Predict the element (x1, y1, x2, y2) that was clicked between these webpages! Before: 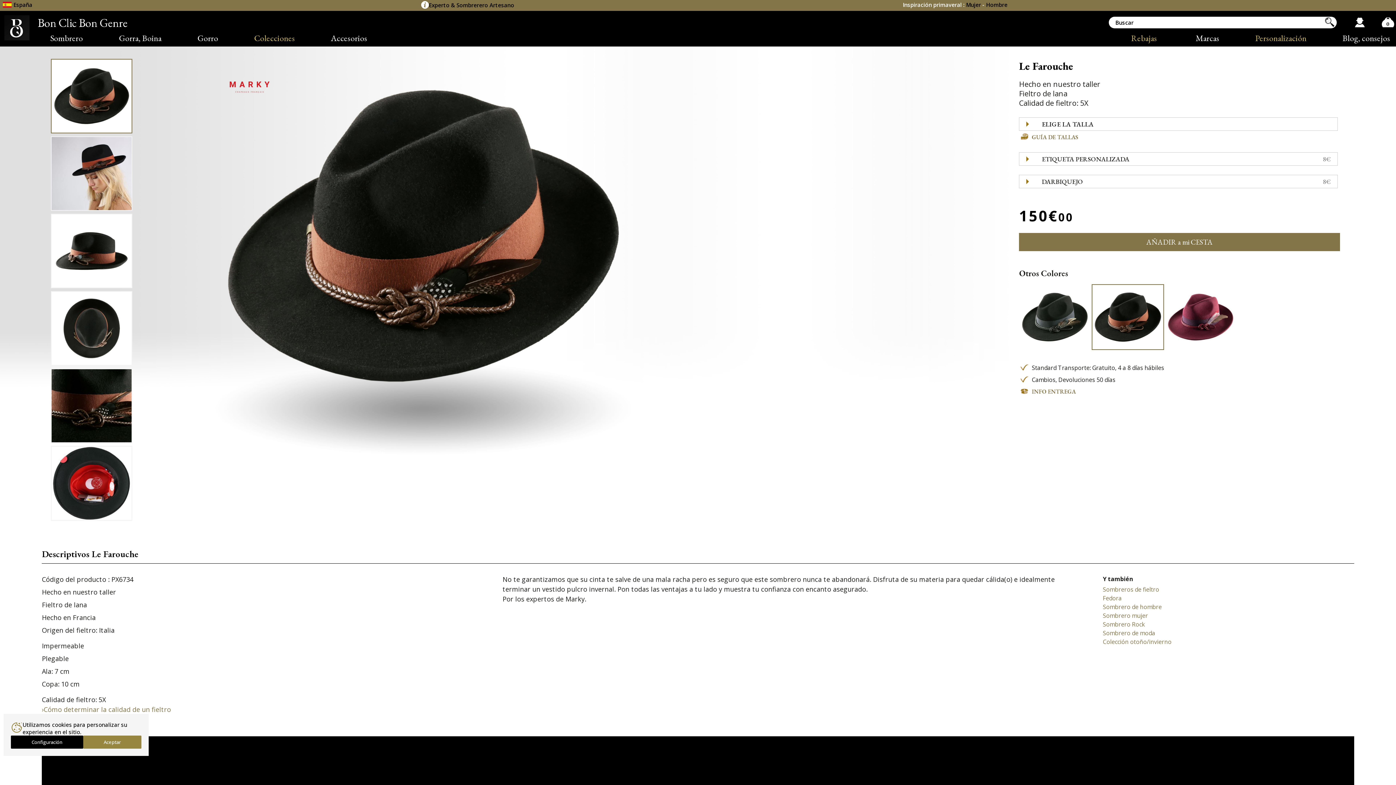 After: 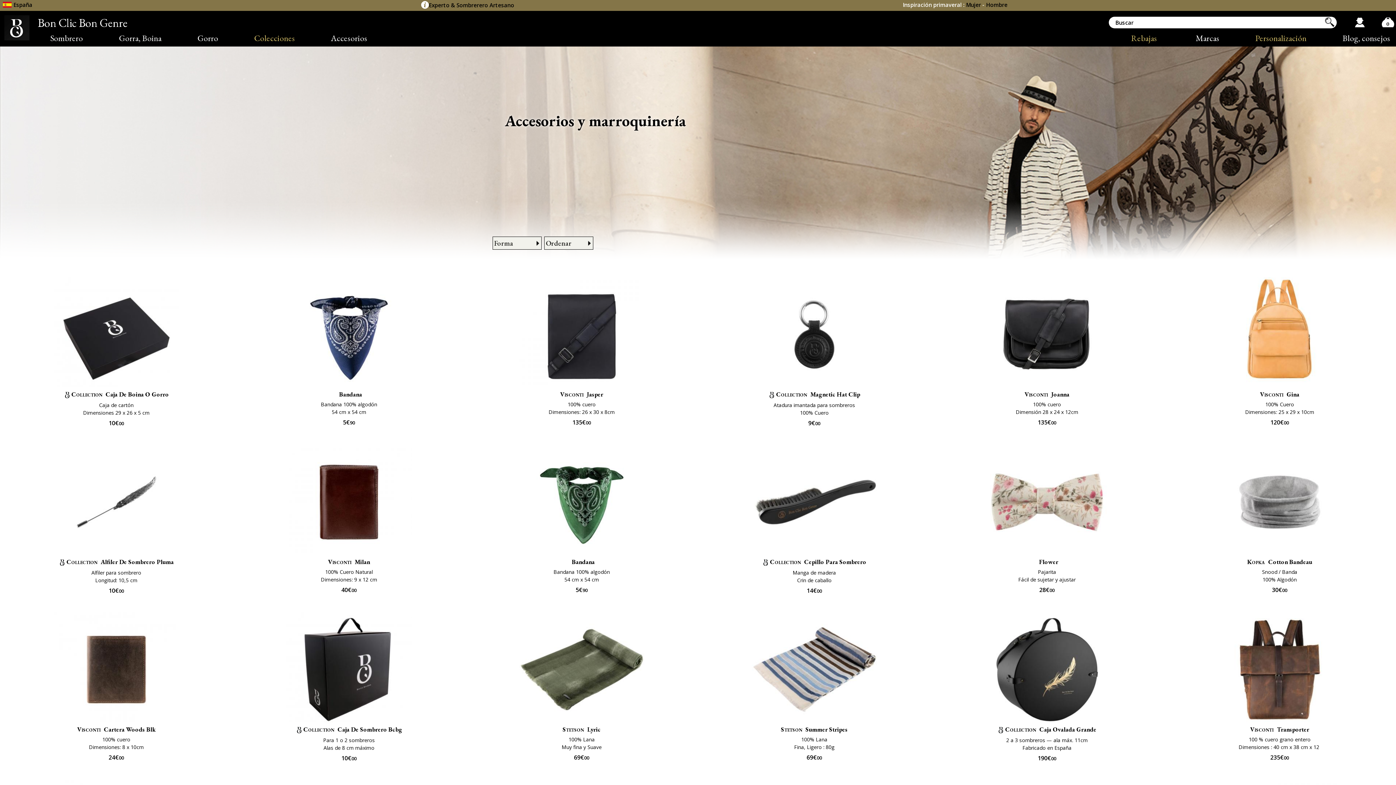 Action: bbox: (311, 29, 383, 46) label: Accesorios